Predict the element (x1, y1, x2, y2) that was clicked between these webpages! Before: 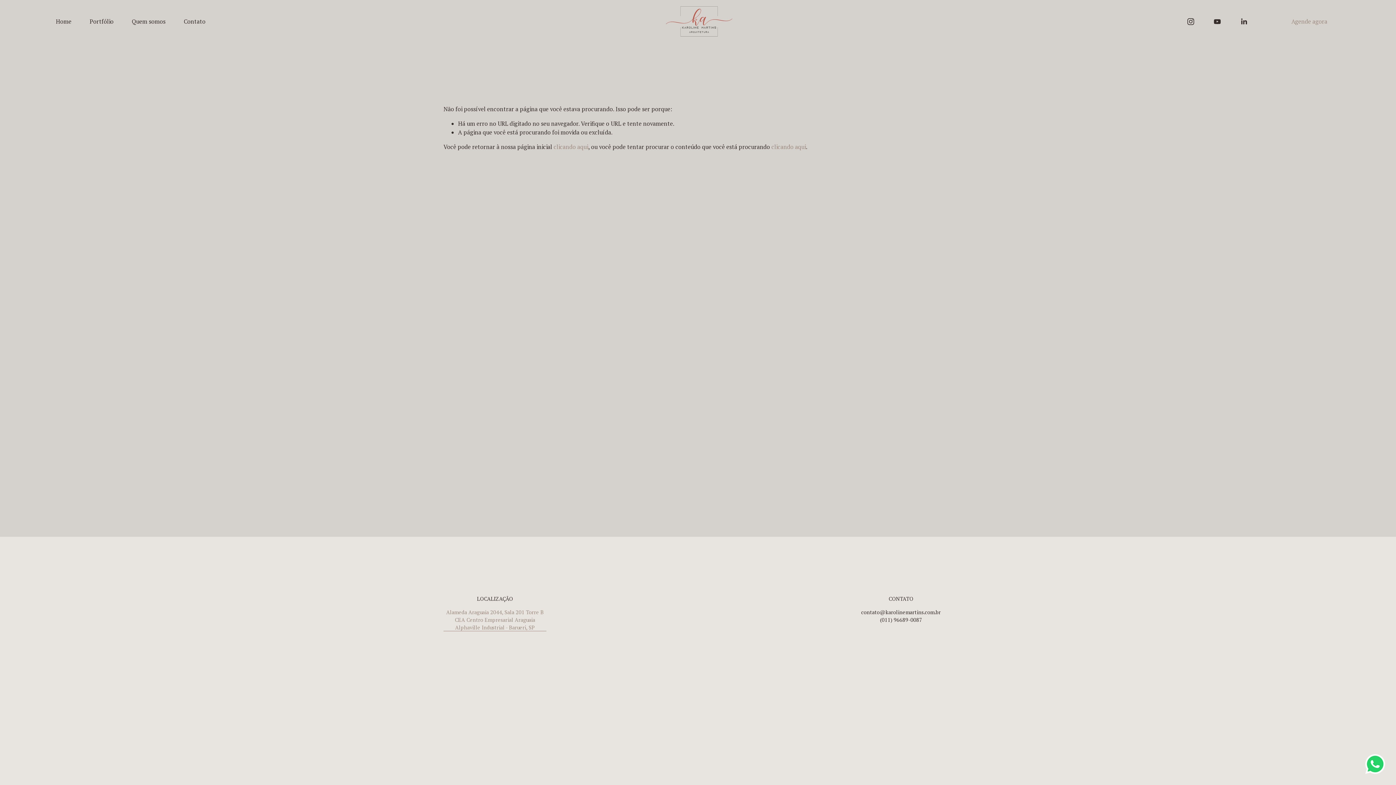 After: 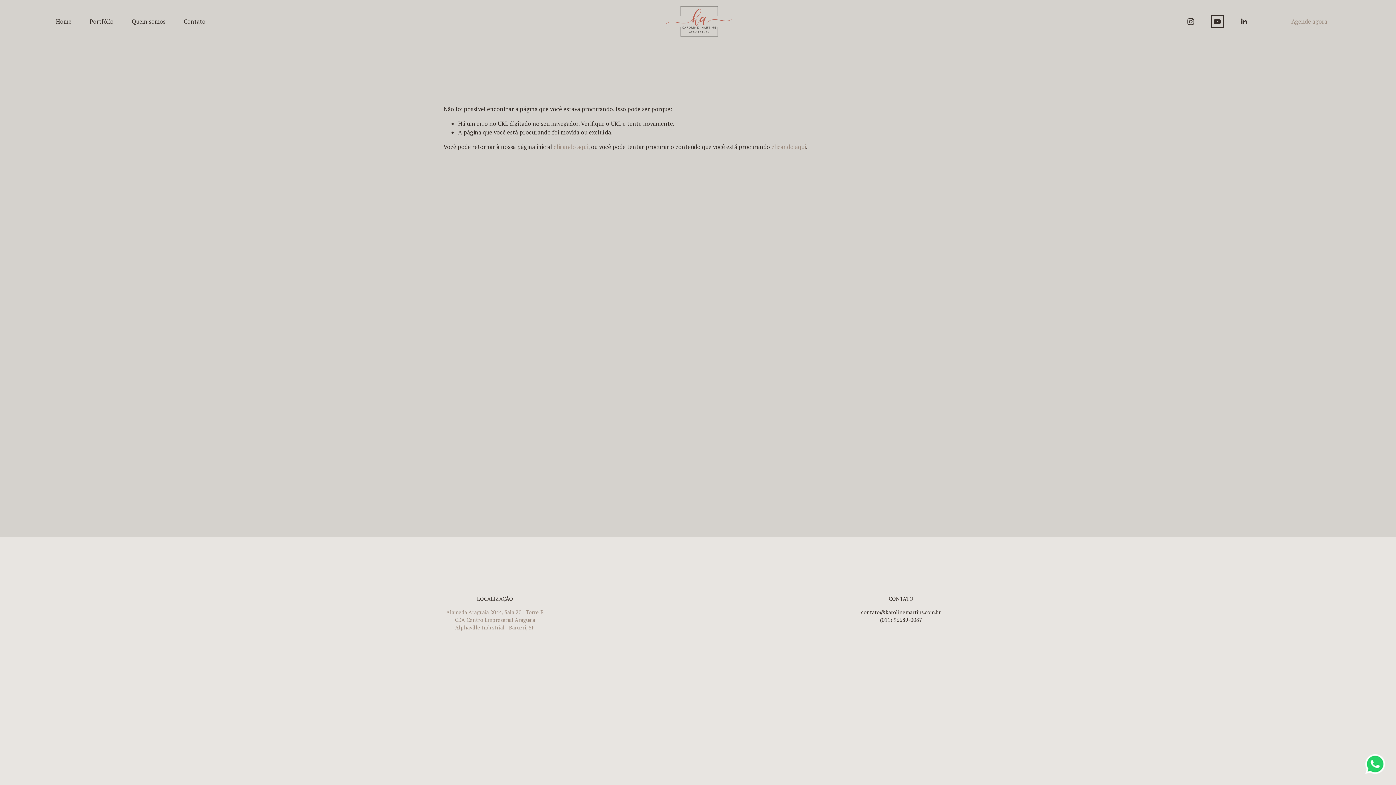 Action: bbox: (1213, 17, 1221, 25) label: YouTube